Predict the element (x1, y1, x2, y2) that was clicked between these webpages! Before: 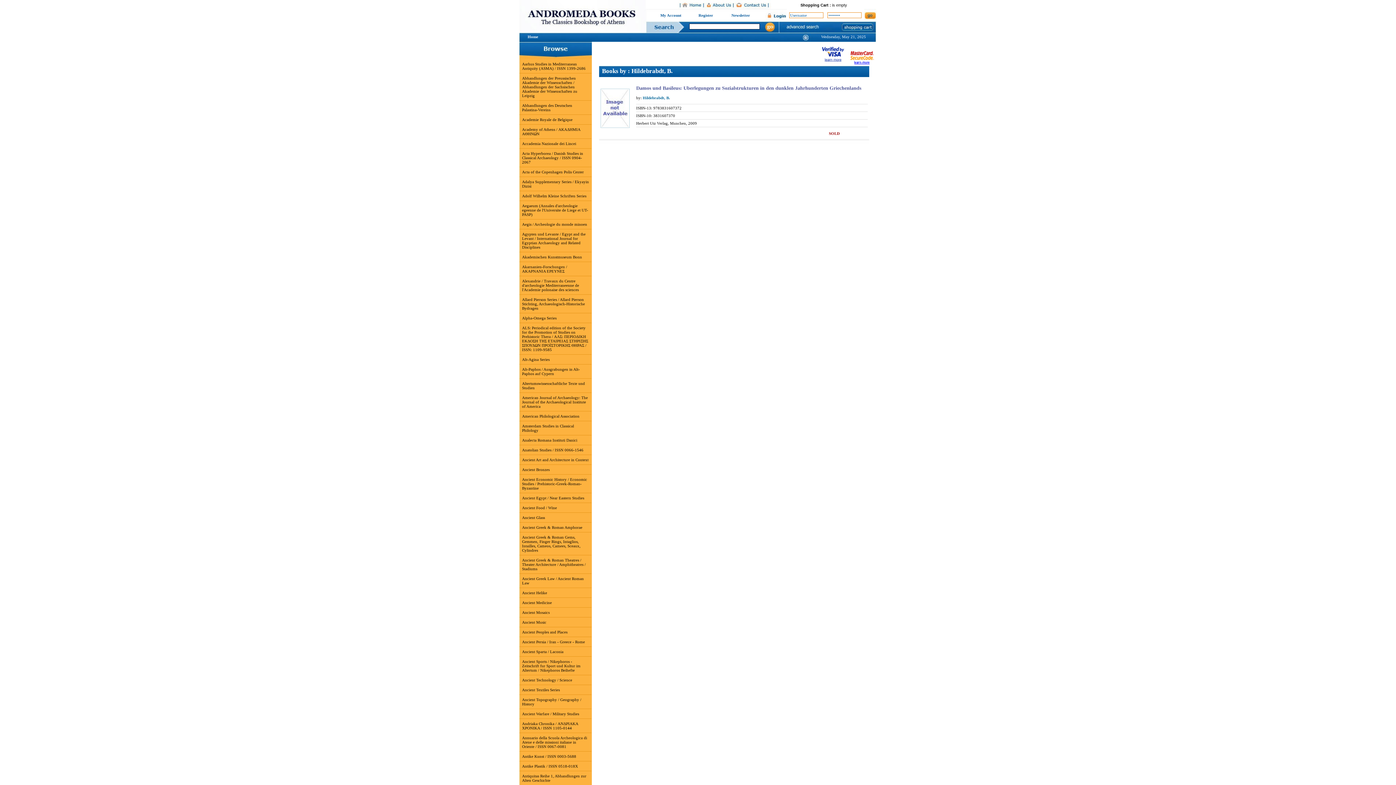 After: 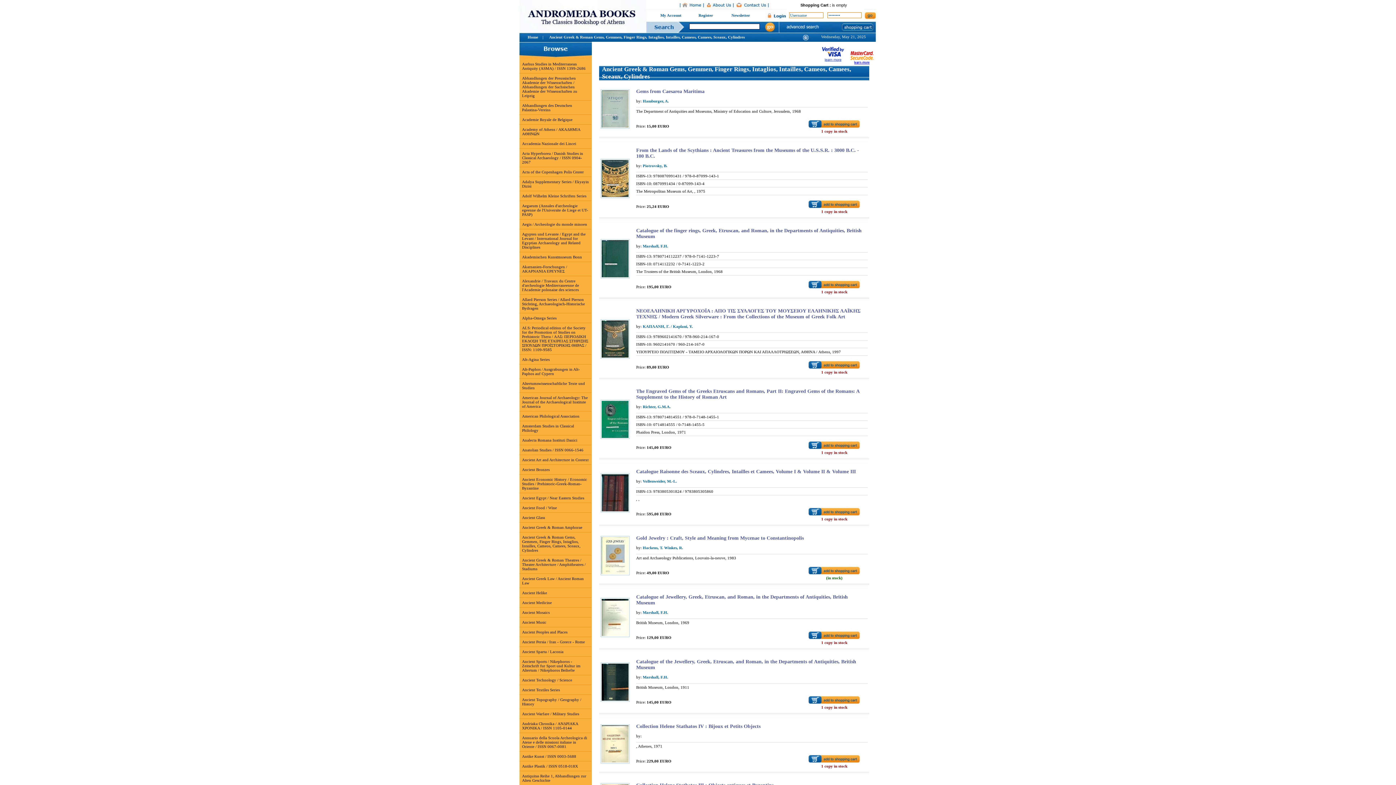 Action: label: Ancient Greek & Roman Gems, Gemmen, Finger Rings, Intaglios, Intailles, Cameos, Camees, Sceaux, Cylindres bbox: (522, 535, 580, 552)